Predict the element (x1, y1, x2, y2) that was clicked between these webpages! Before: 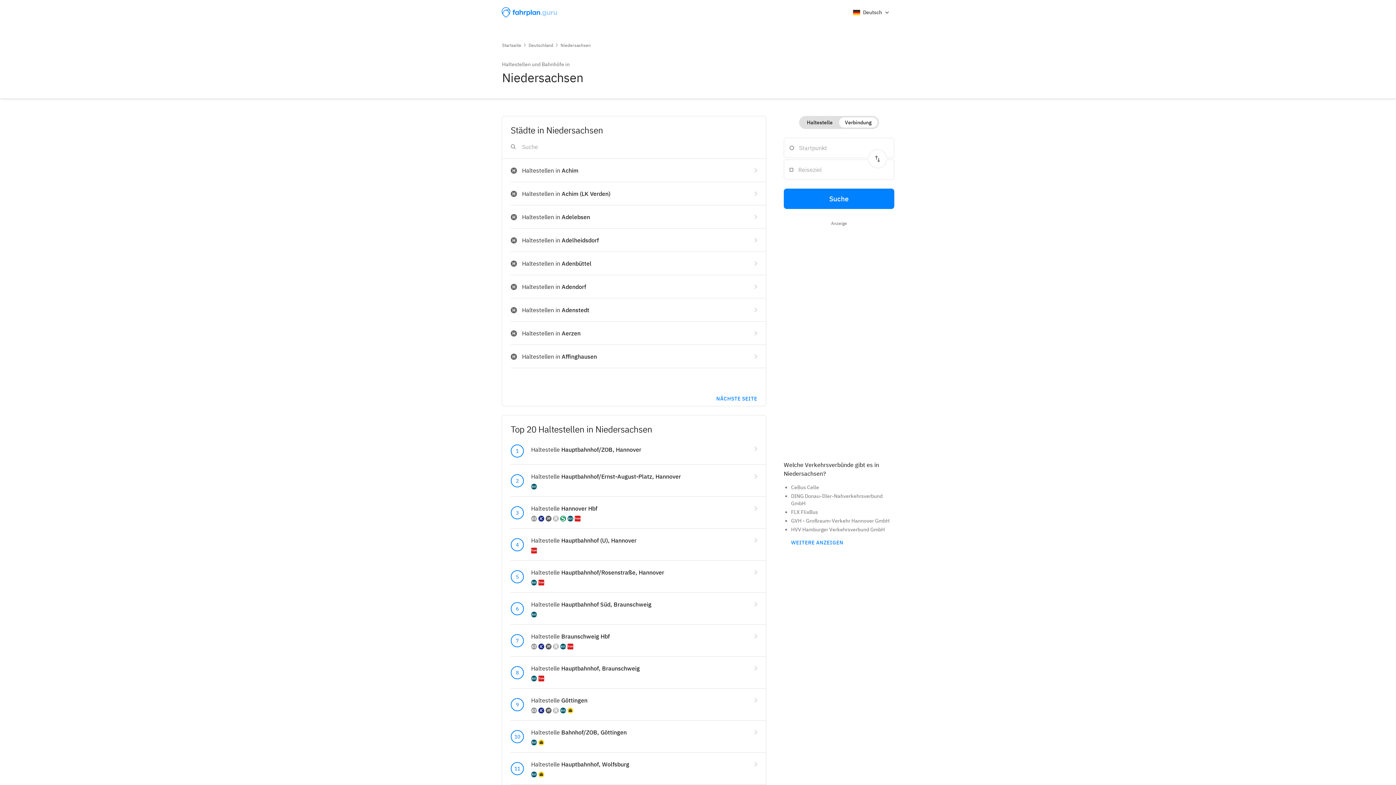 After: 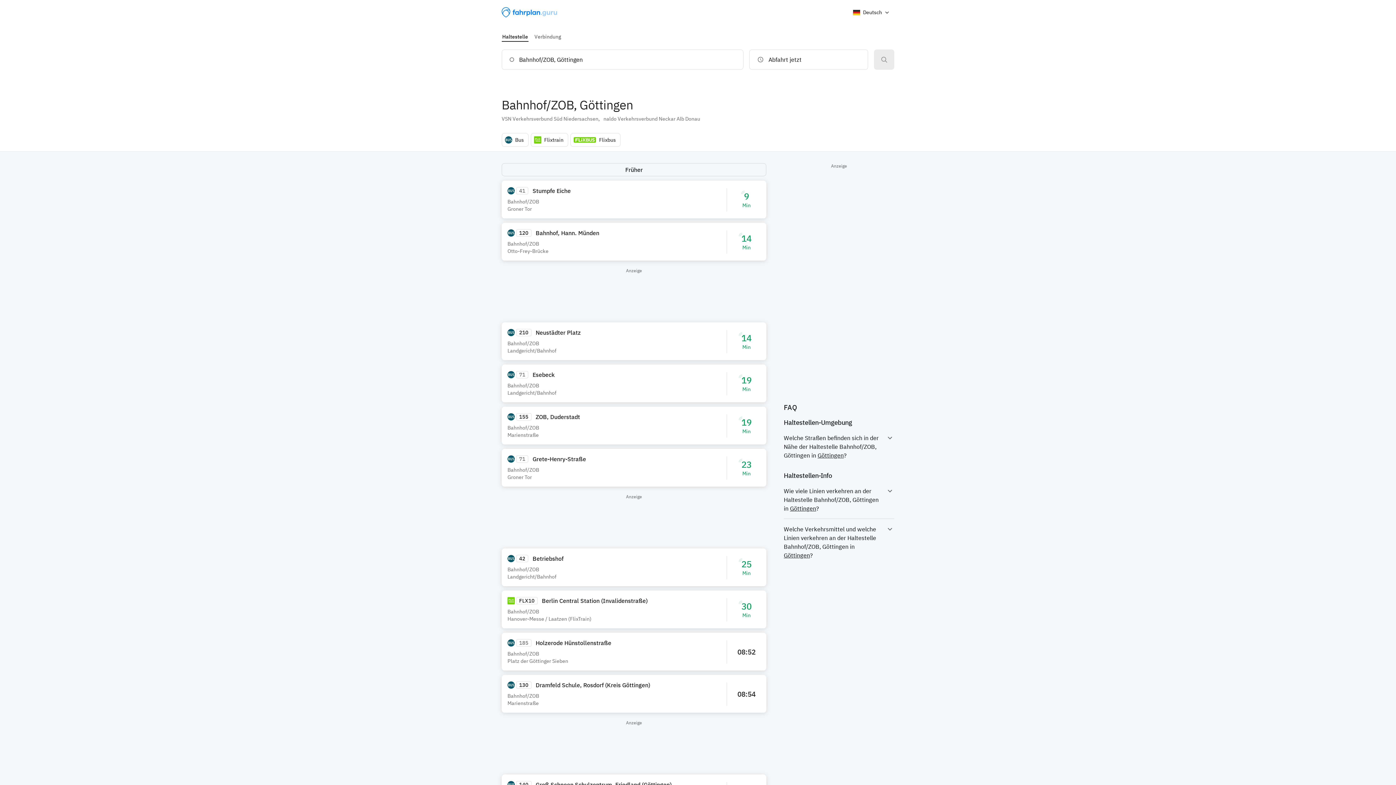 Action: bbox: (502, 721, 766, 753) label: 10

Haltestelle Bahnhof/ZOB, Göttingen